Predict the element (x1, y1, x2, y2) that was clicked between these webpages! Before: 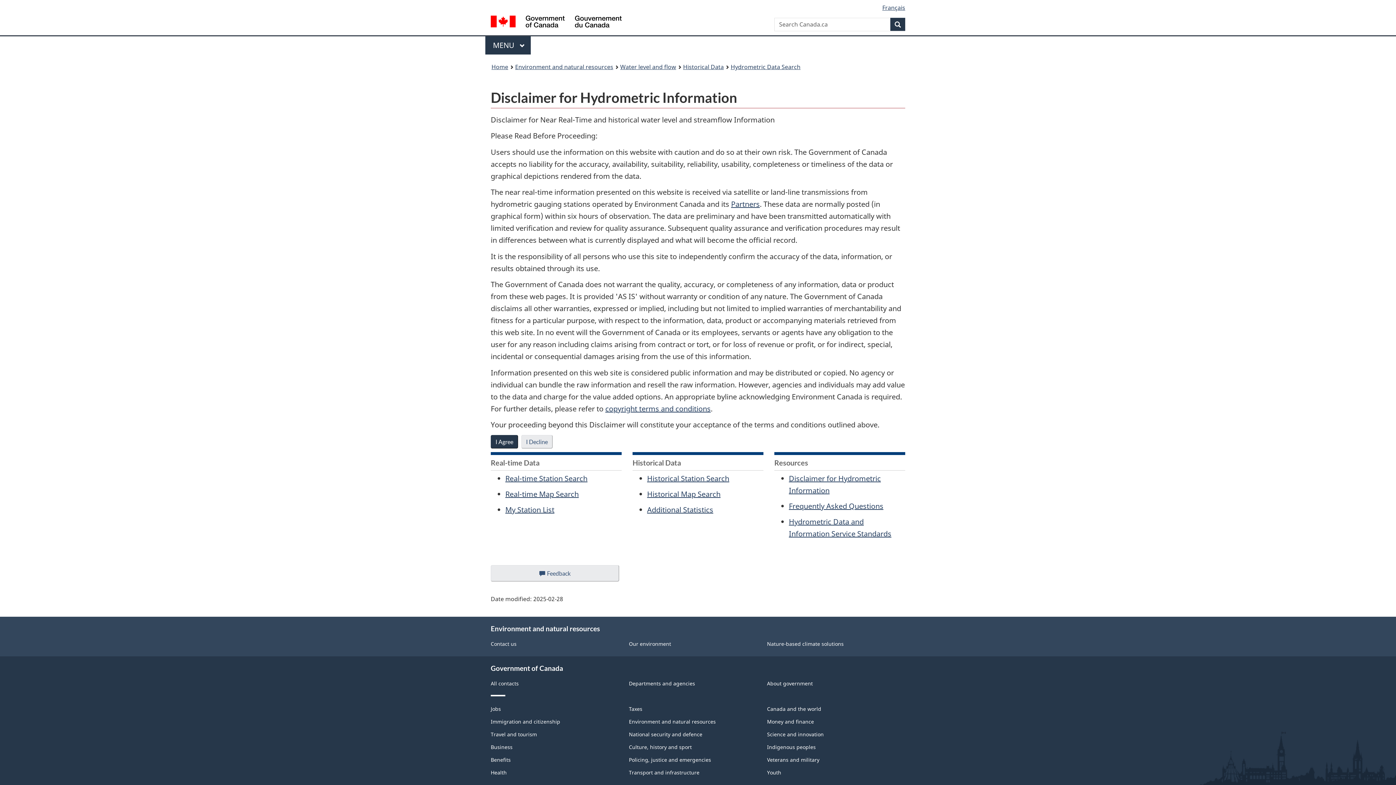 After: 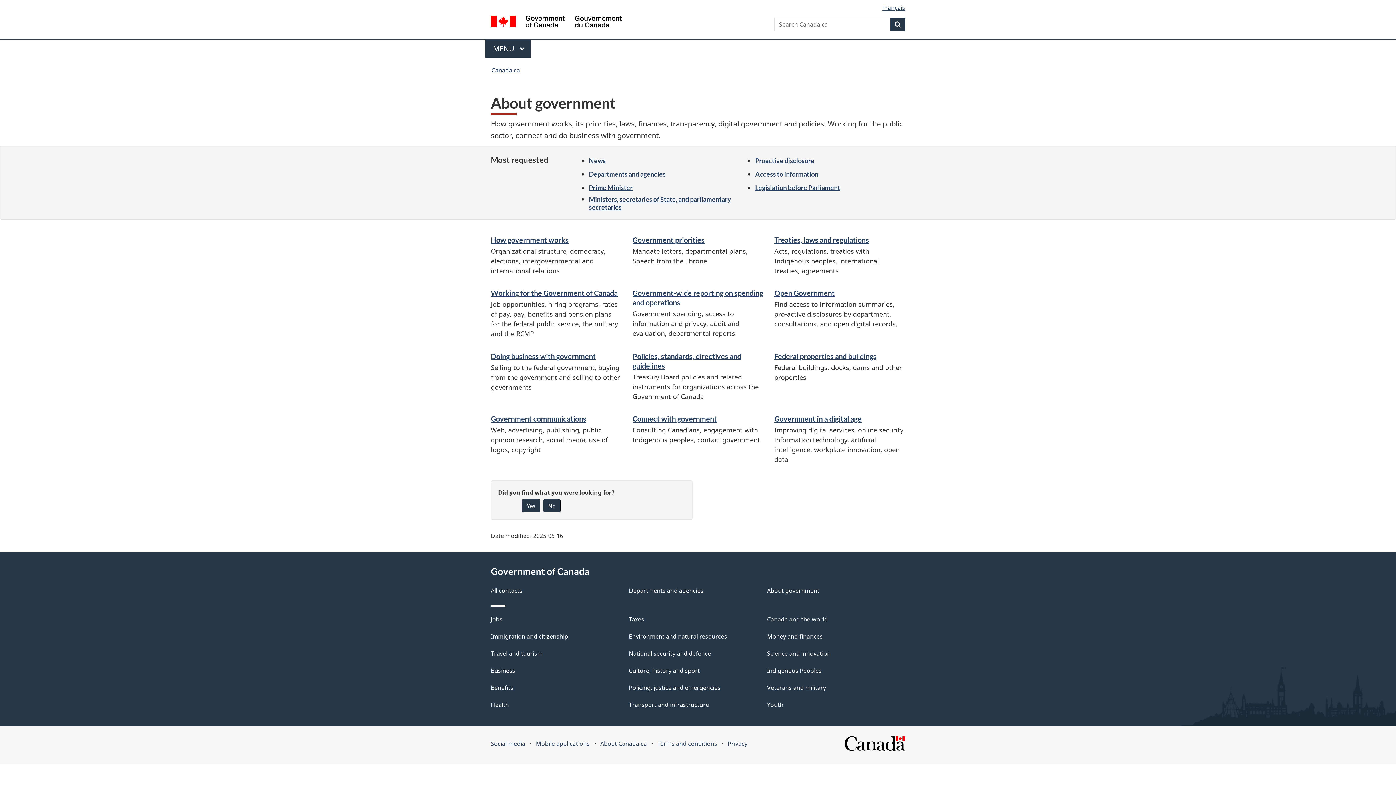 Action: bbox: (767, 680, 813, 687) label: About government